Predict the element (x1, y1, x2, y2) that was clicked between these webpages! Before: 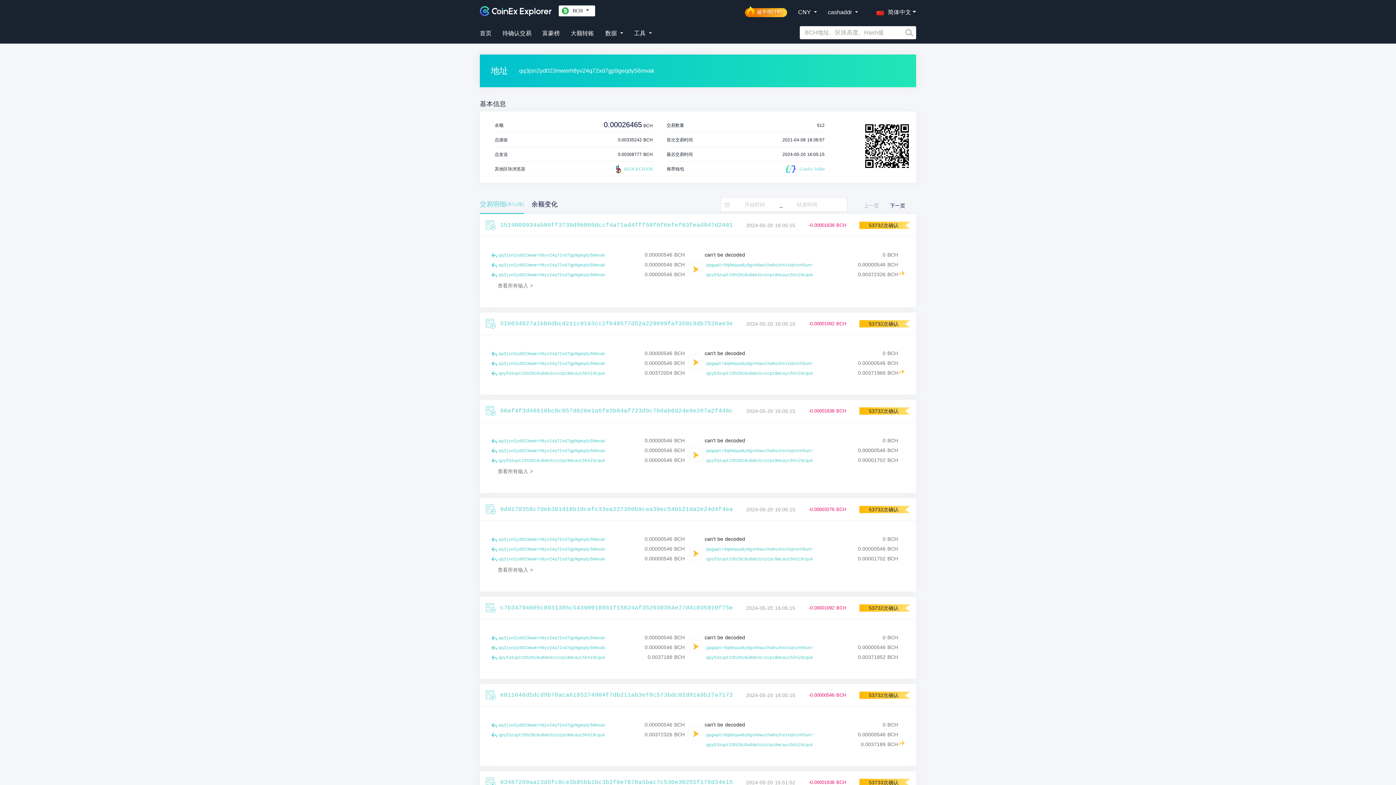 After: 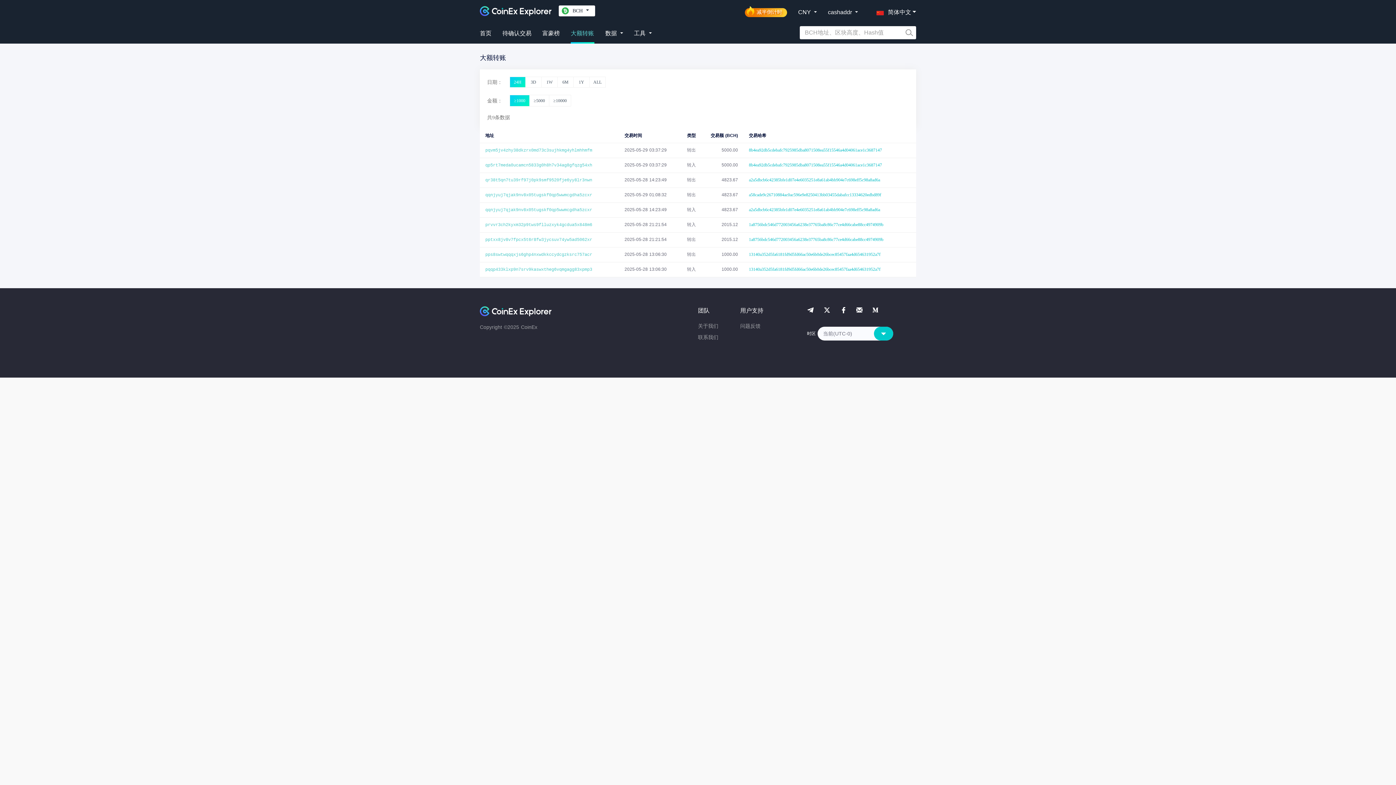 Action: bbox: (570, 21, 594, 40) label: 大额转账